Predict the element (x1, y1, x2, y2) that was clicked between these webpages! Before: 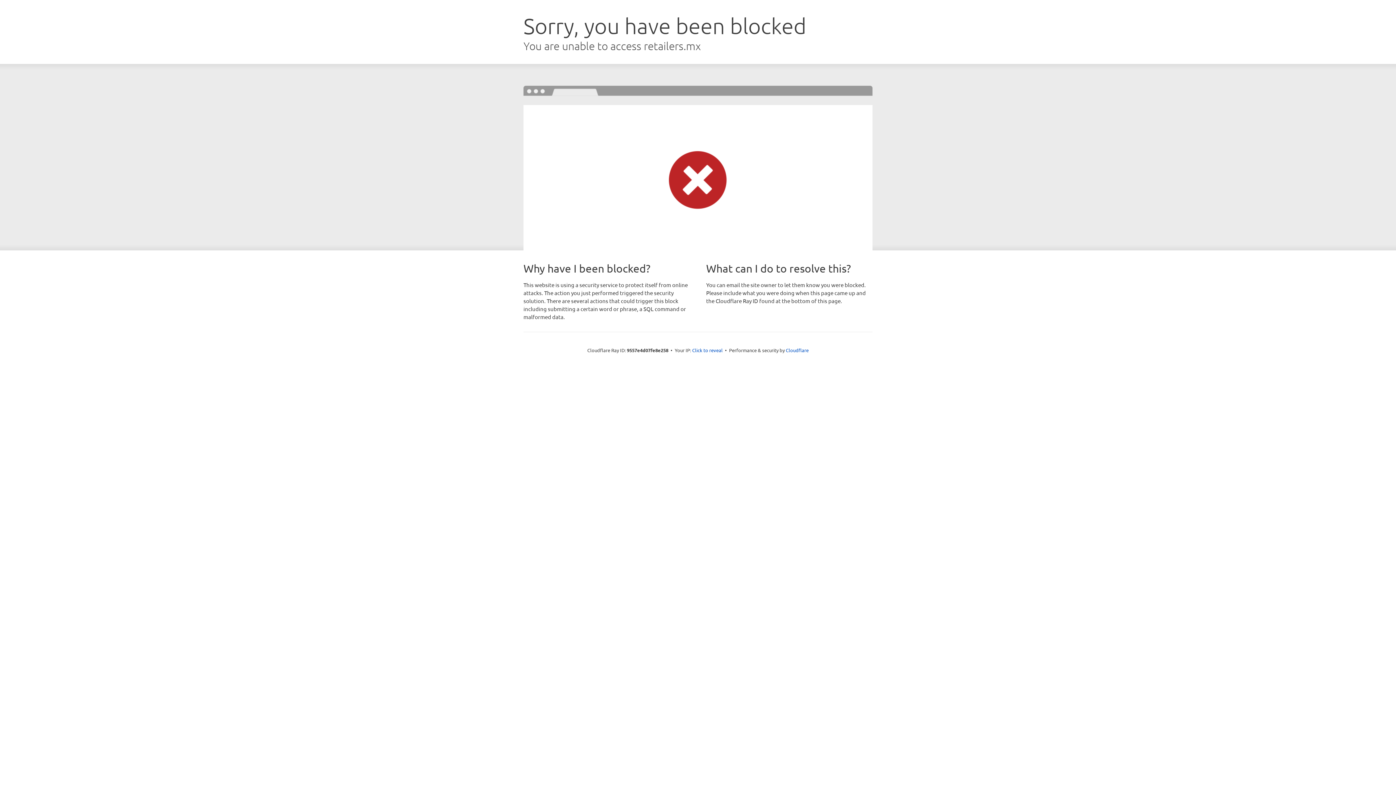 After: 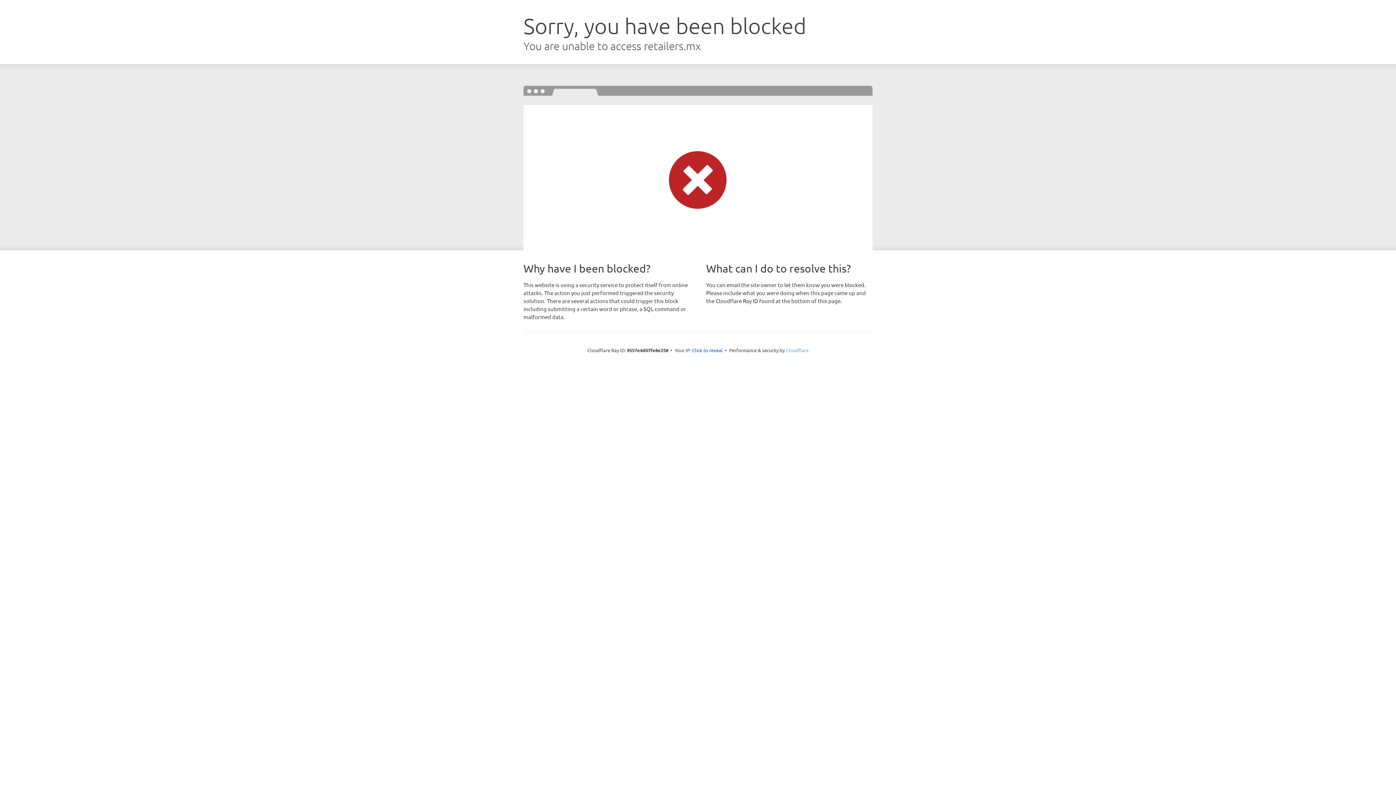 Action: bbox: (786, 347, 808, 353) label: Cloudflare